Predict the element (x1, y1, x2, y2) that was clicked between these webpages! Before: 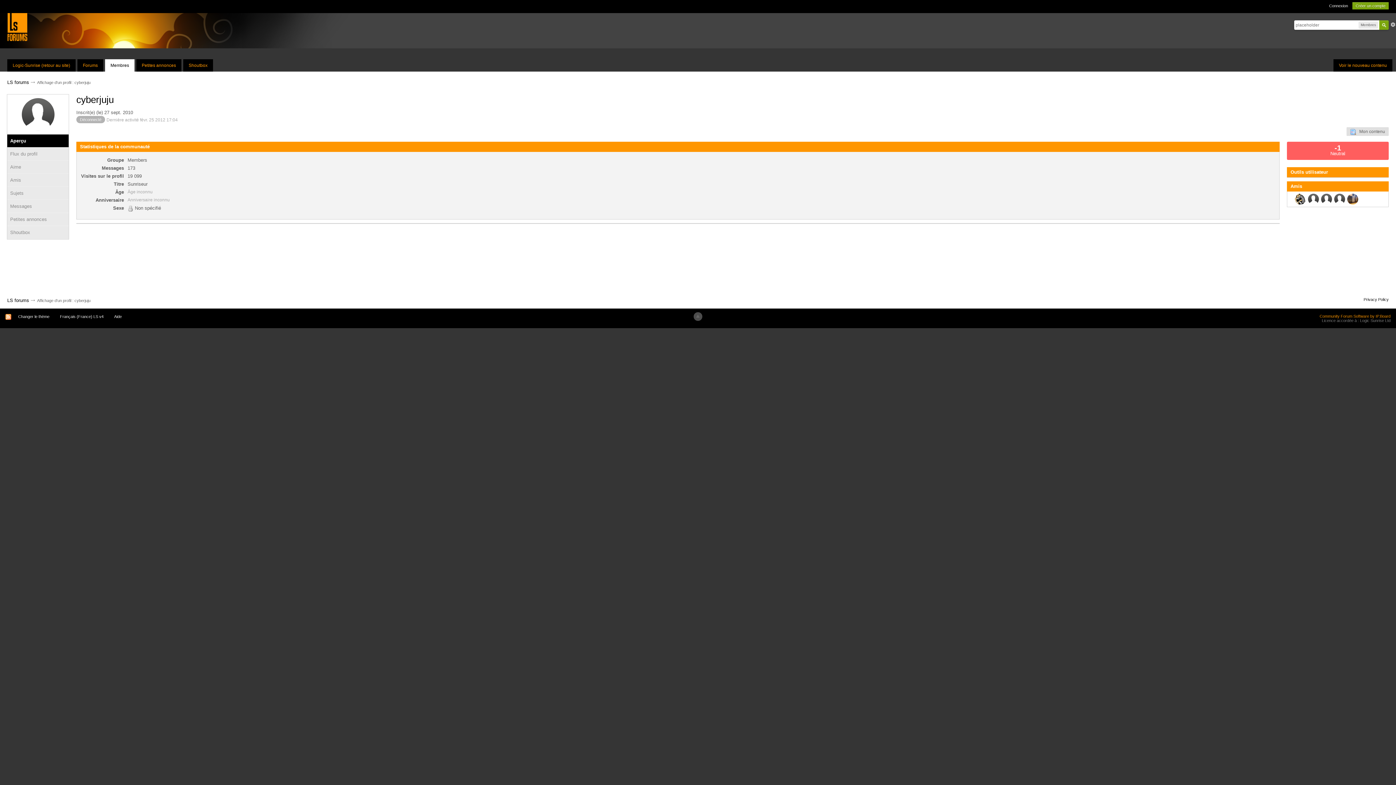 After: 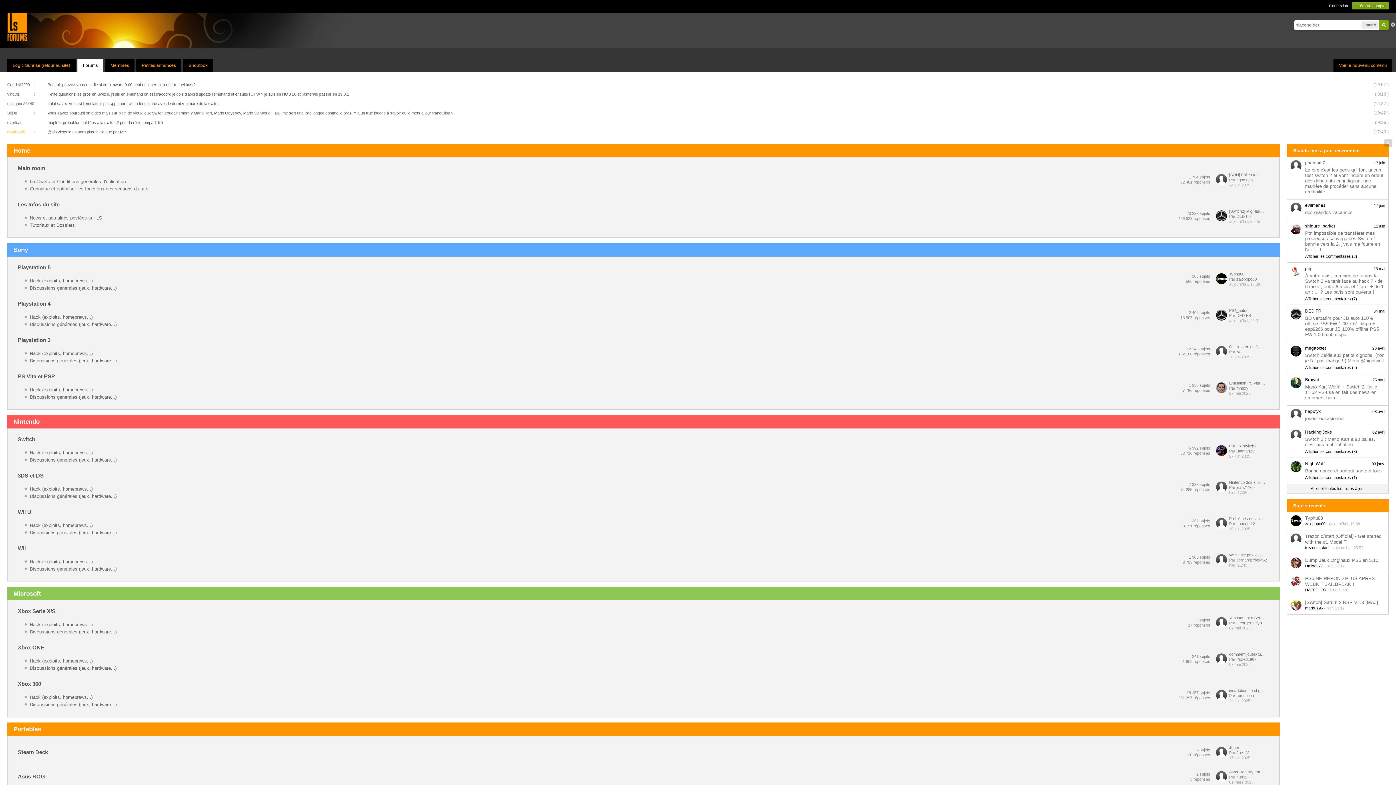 Action: label: Forums bbox: (77, 59, 103, 71)